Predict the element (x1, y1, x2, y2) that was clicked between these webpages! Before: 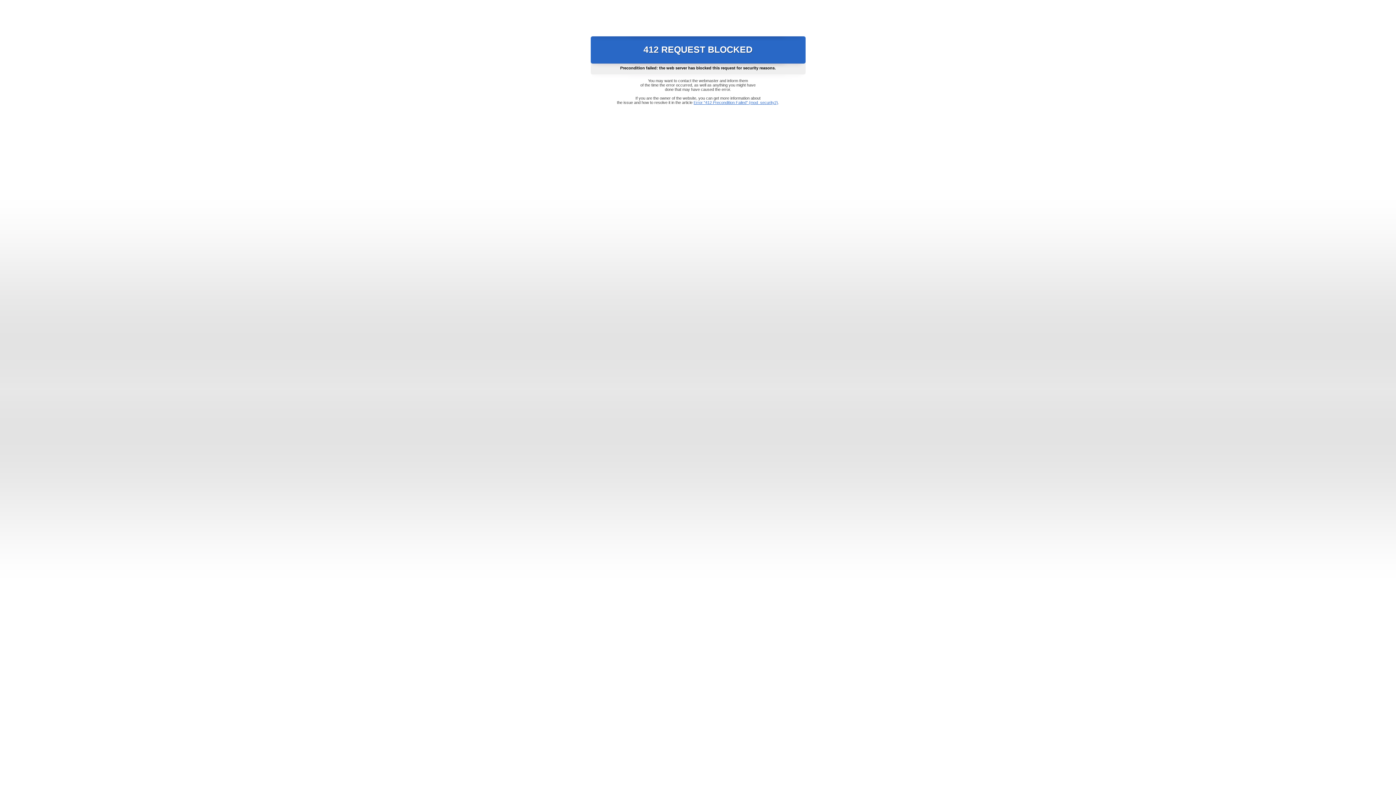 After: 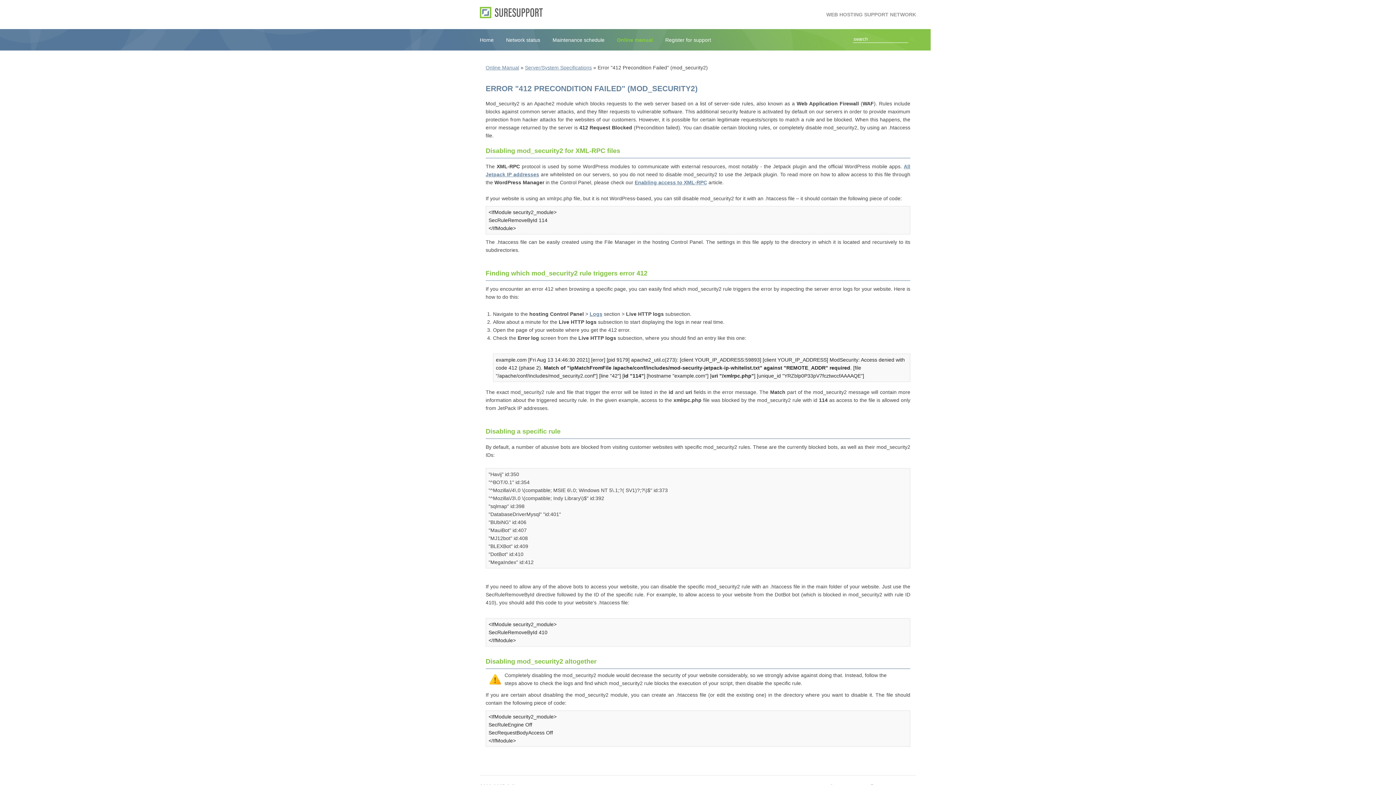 Action: label: Error "412 Precondition Failed" (mod_security2) bbox: (693, 100, 778, 104)